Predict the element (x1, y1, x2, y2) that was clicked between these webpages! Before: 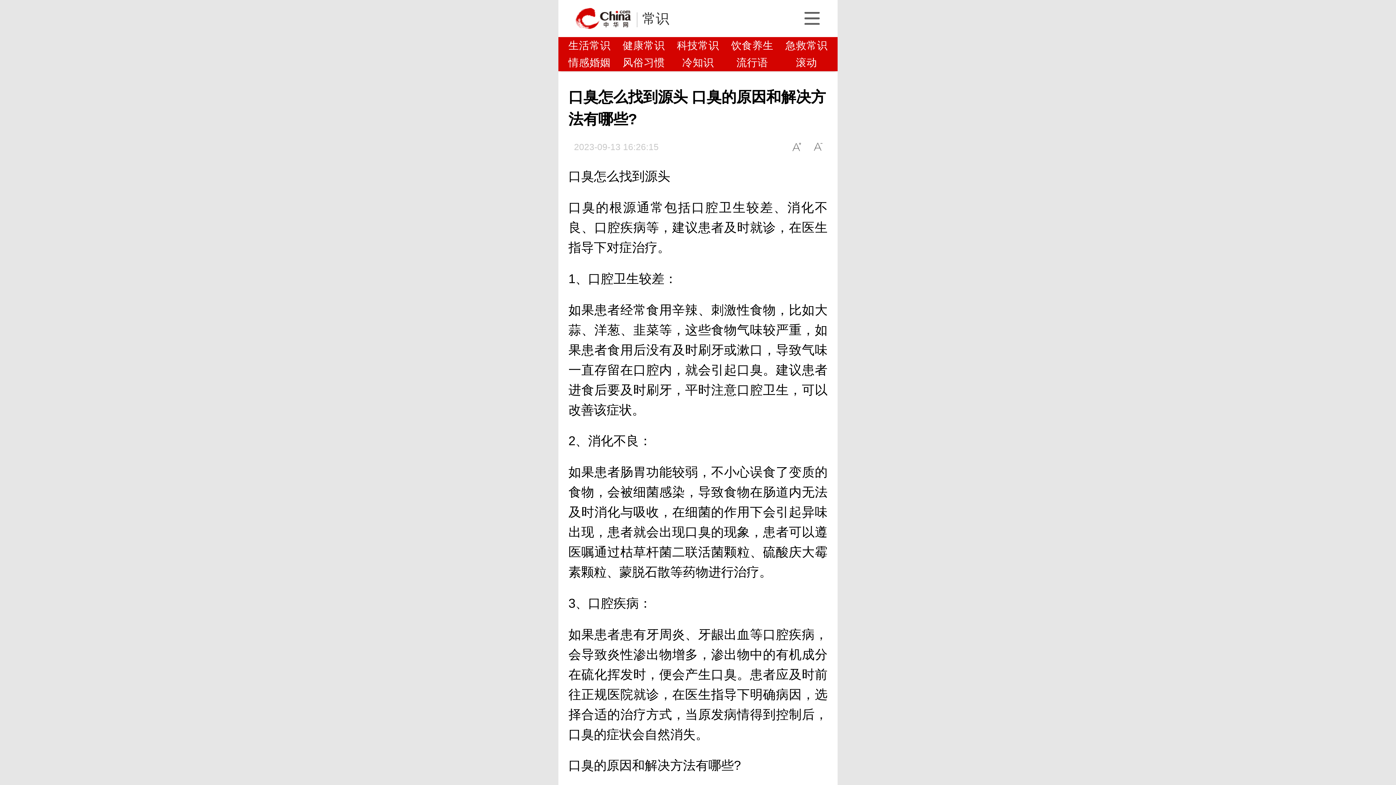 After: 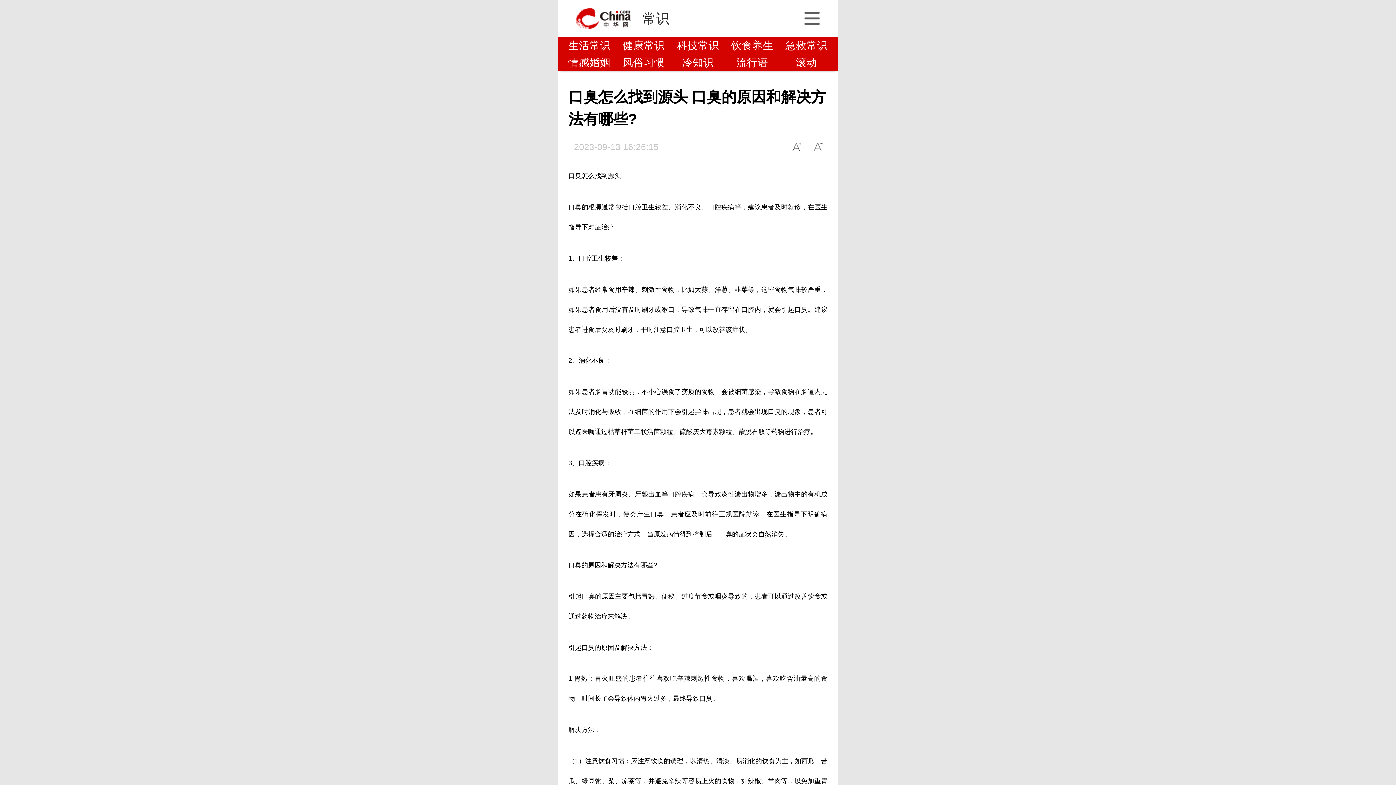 Action: bbox: (788, 138, 806, 155) label: A+